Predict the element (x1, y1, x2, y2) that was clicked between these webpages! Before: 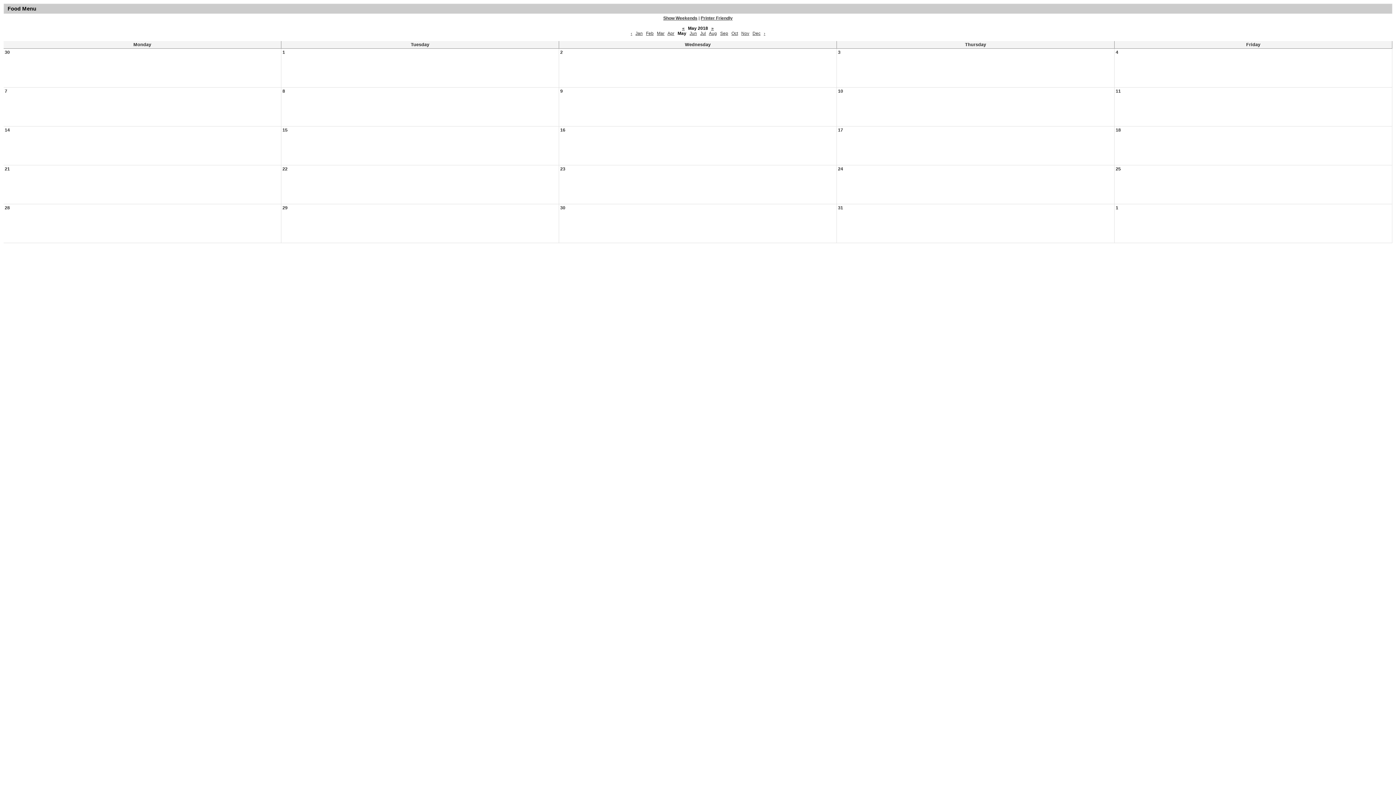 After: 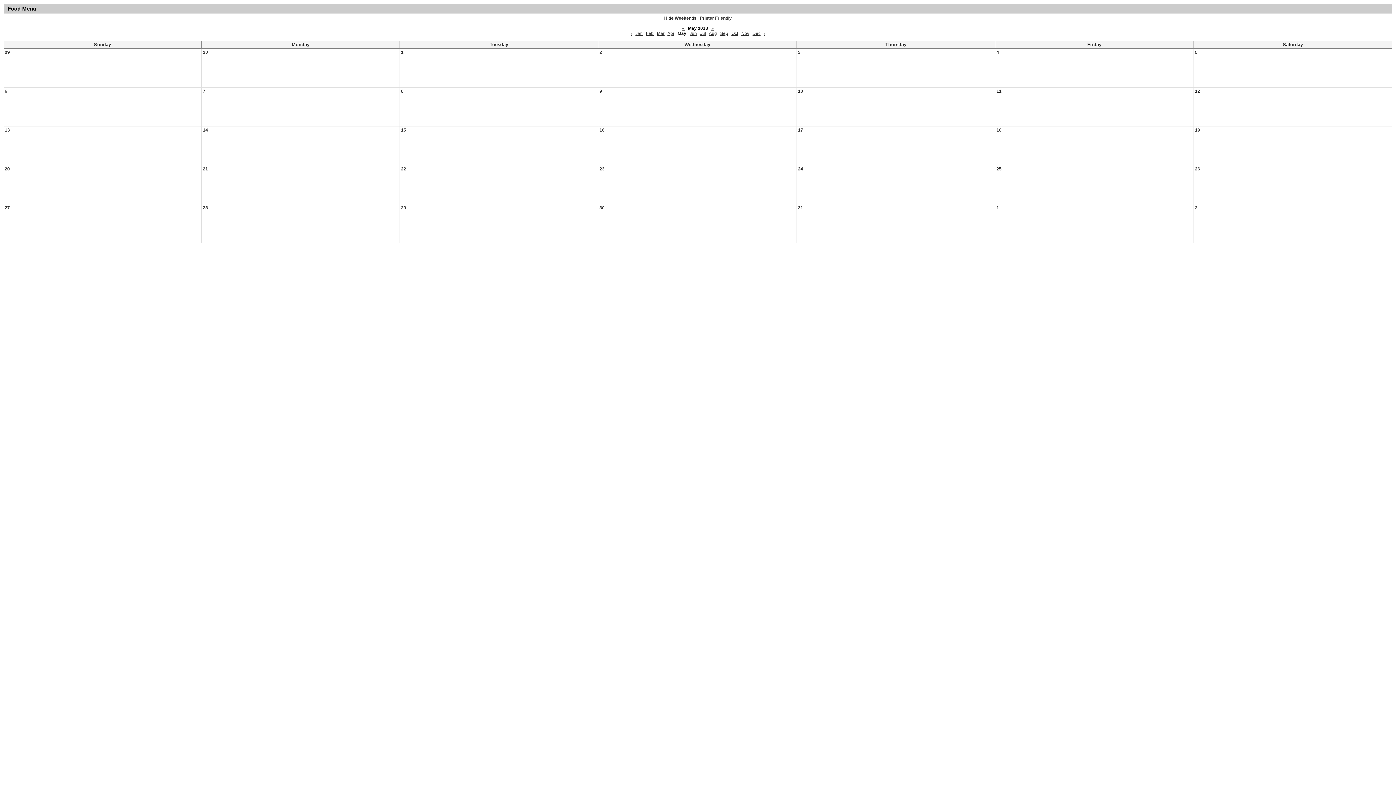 Action: label: Show Weekends bbox: (663, 15, 697, 20)